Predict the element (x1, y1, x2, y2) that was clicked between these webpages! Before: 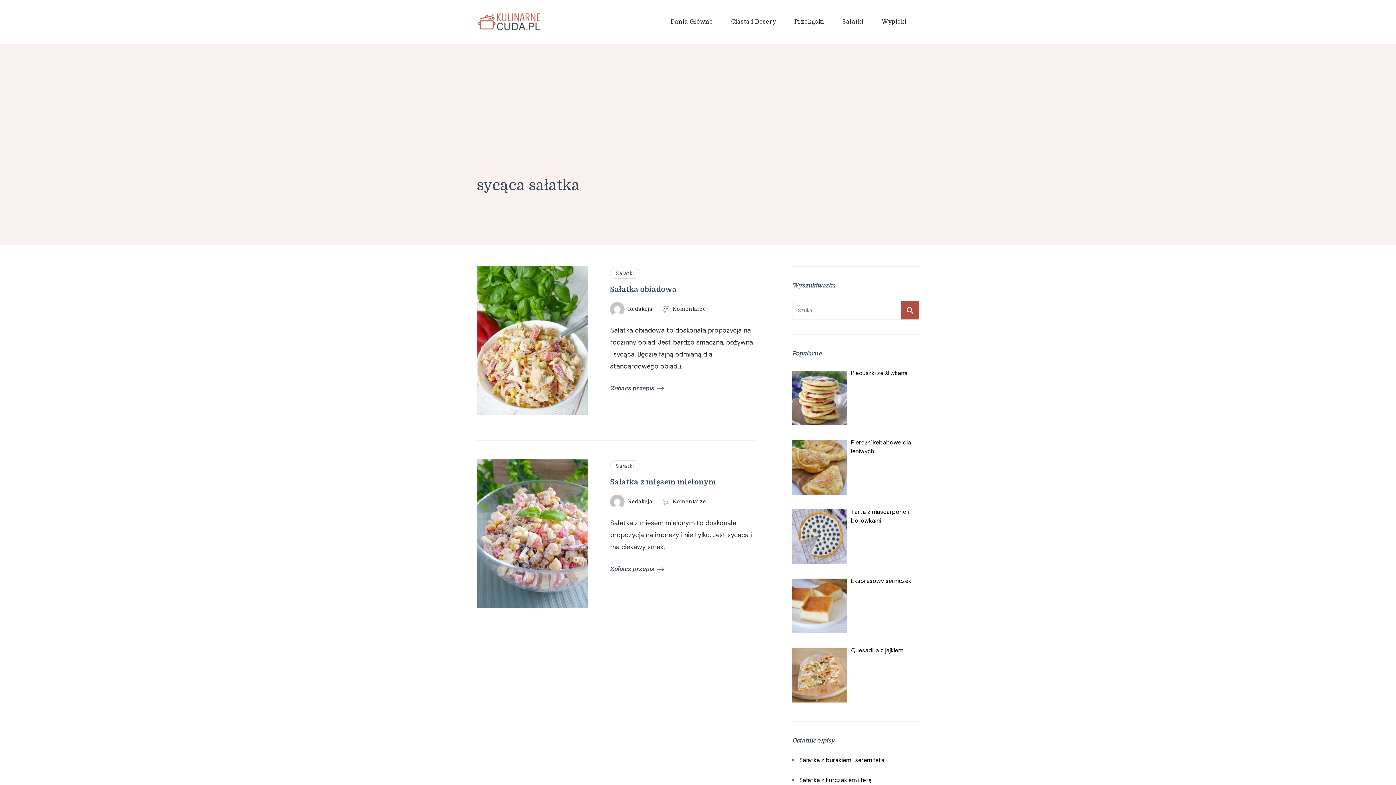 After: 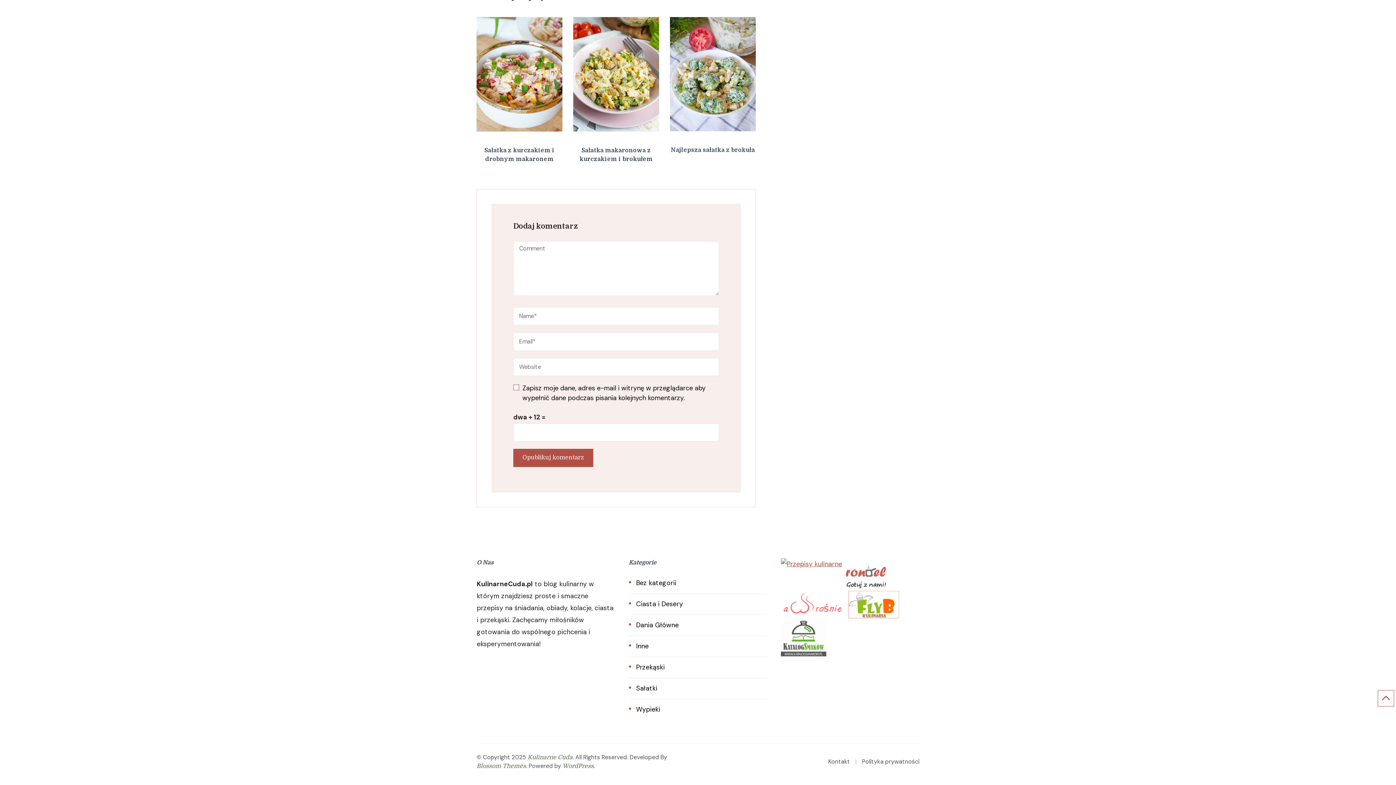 Action: bbox: (672, 498, 706, 505) label: Komentarze